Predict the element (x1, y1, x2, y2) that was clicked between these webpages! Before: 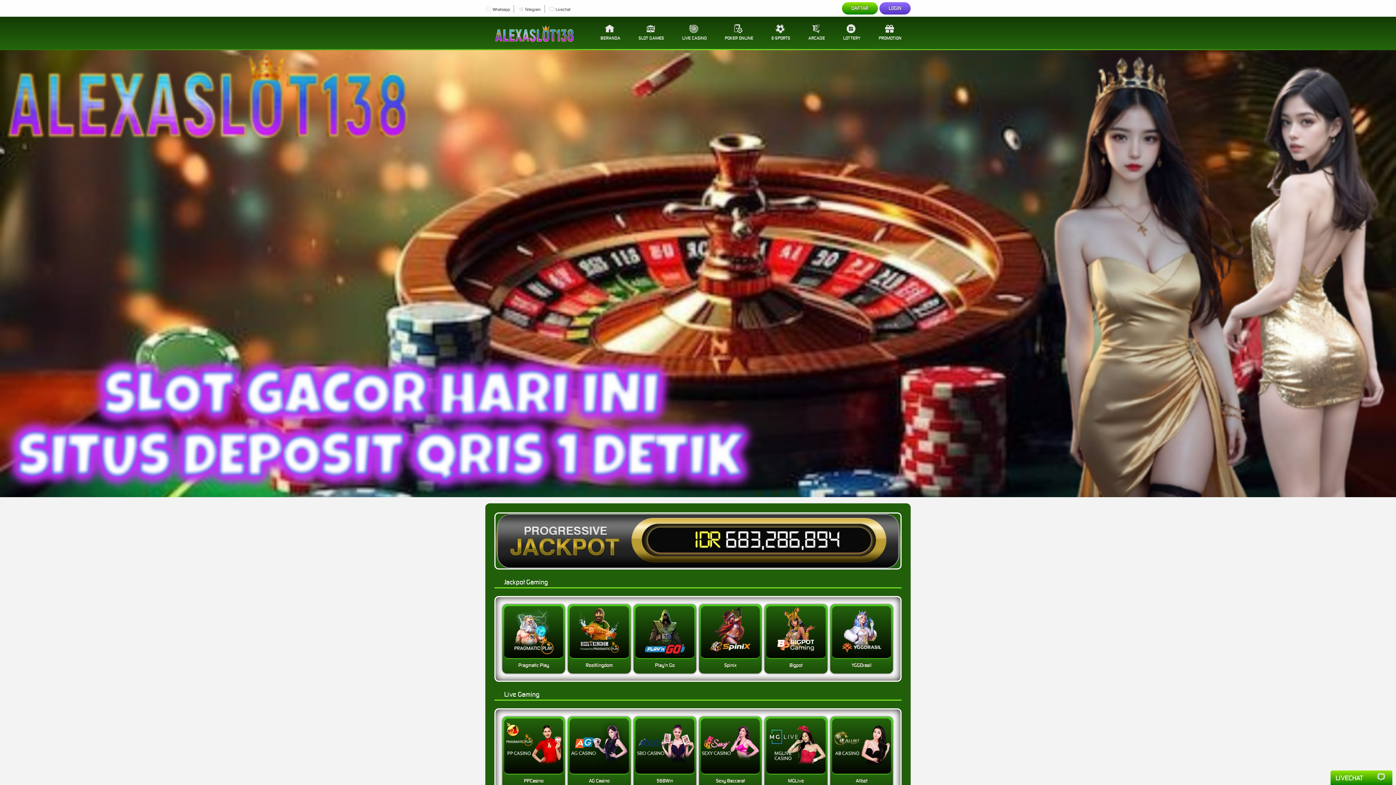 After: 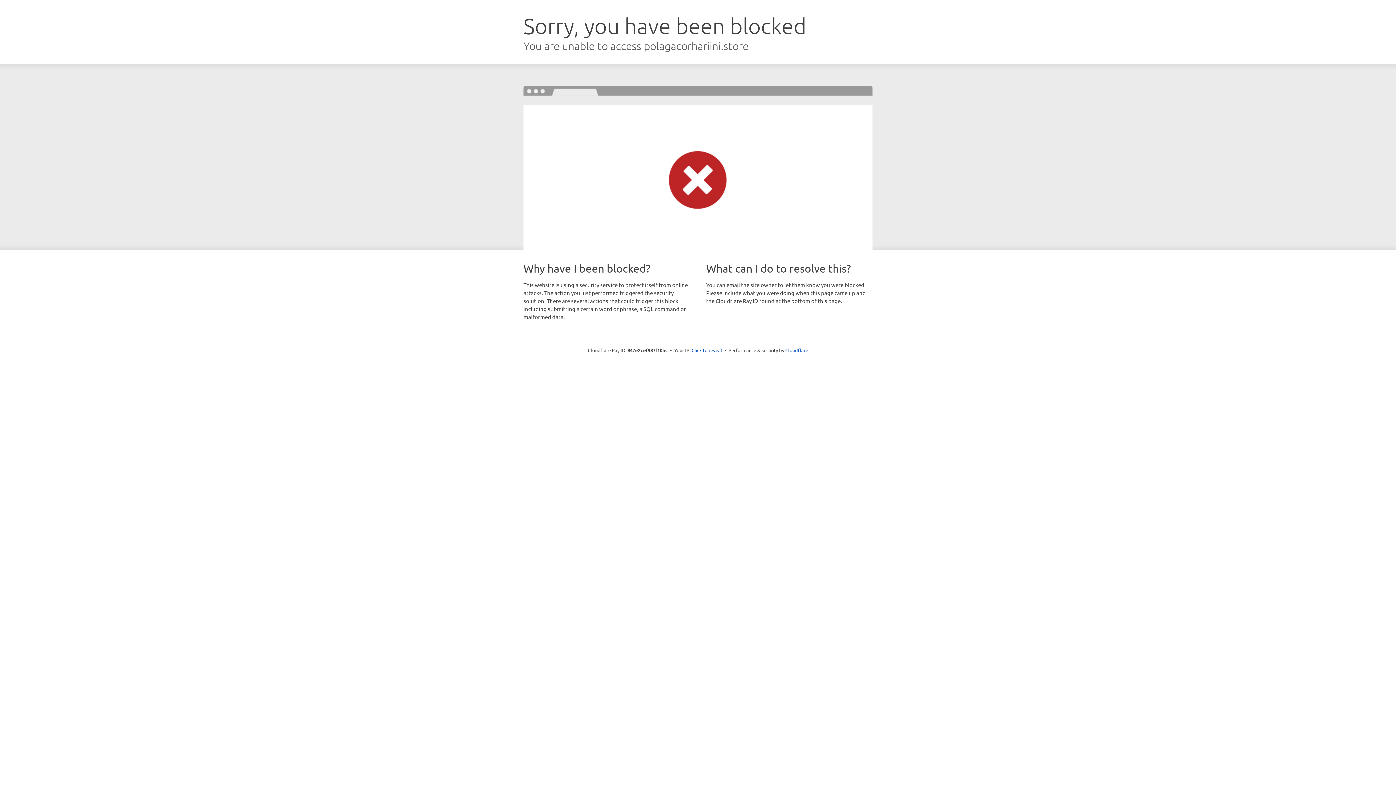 Action: bbox: (629, 16, 673, 48) label: SLOT GAMES